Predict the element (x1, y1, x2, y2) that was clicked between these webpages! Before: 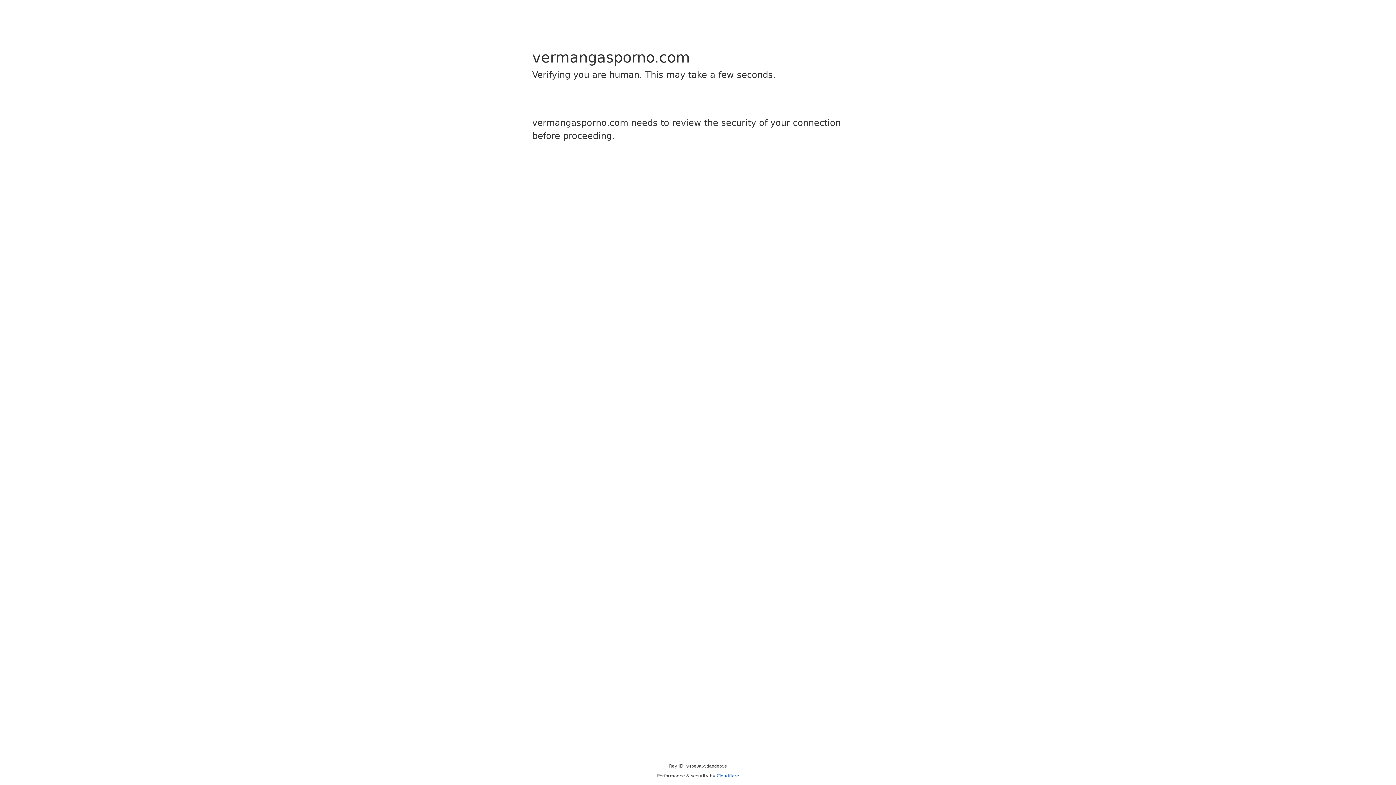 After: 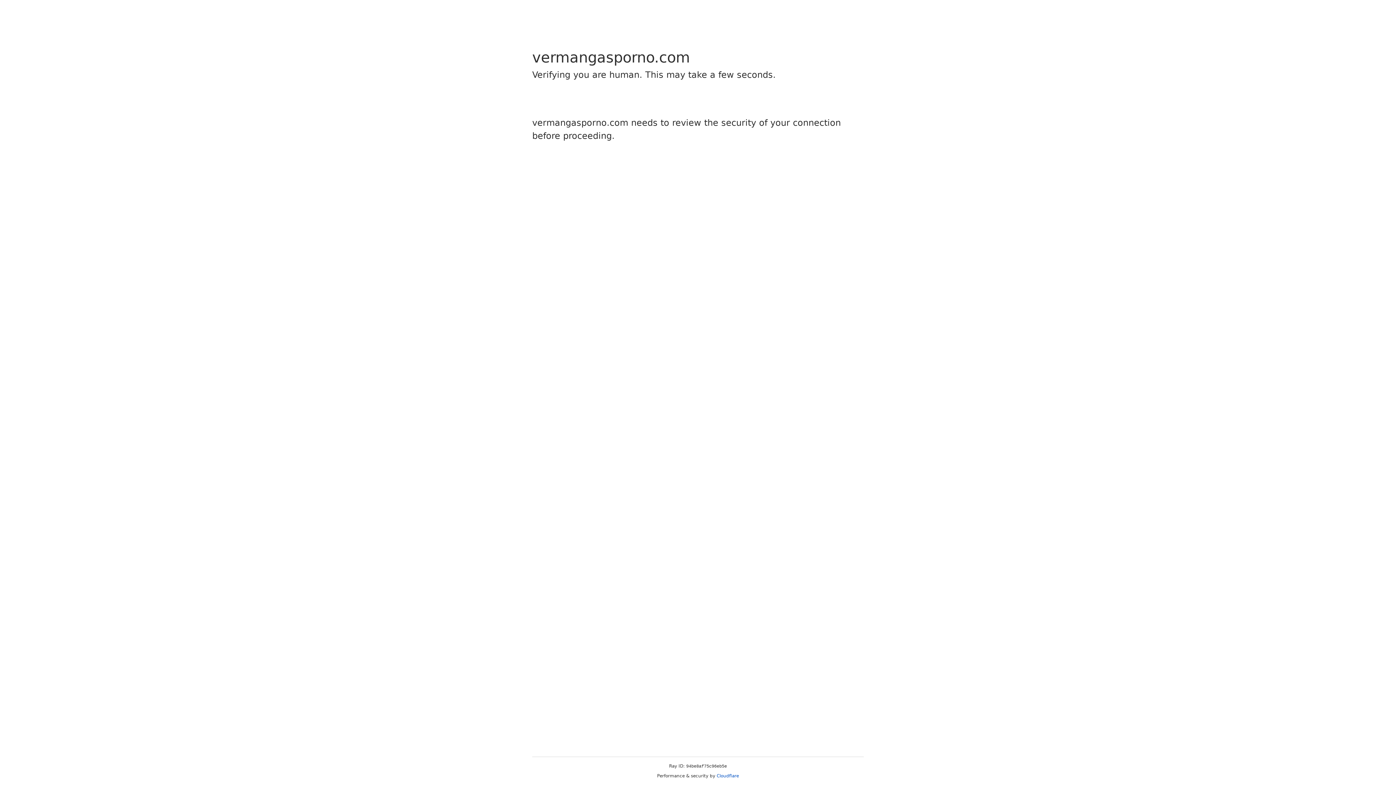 Action: label: Cloudflare bbox: (716, 773, 739, 778)